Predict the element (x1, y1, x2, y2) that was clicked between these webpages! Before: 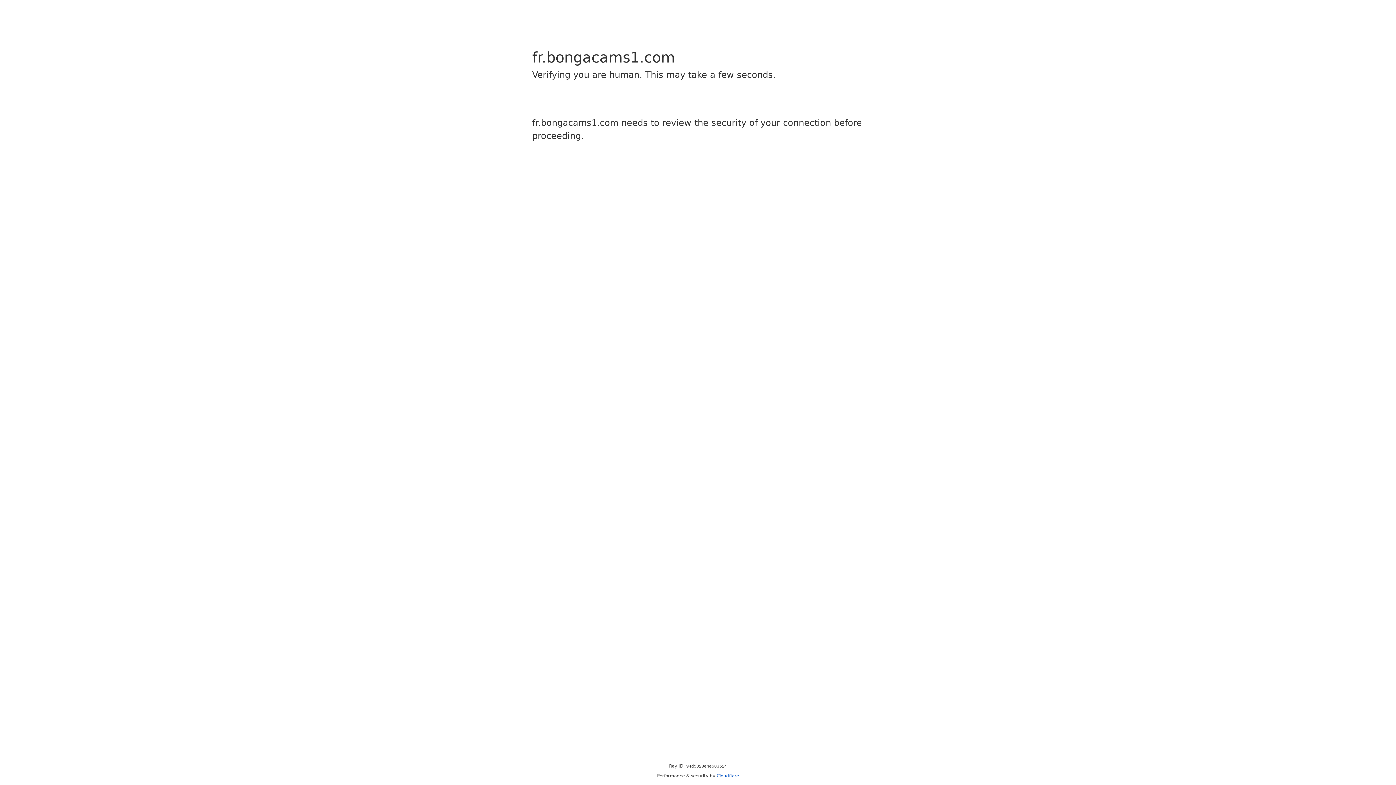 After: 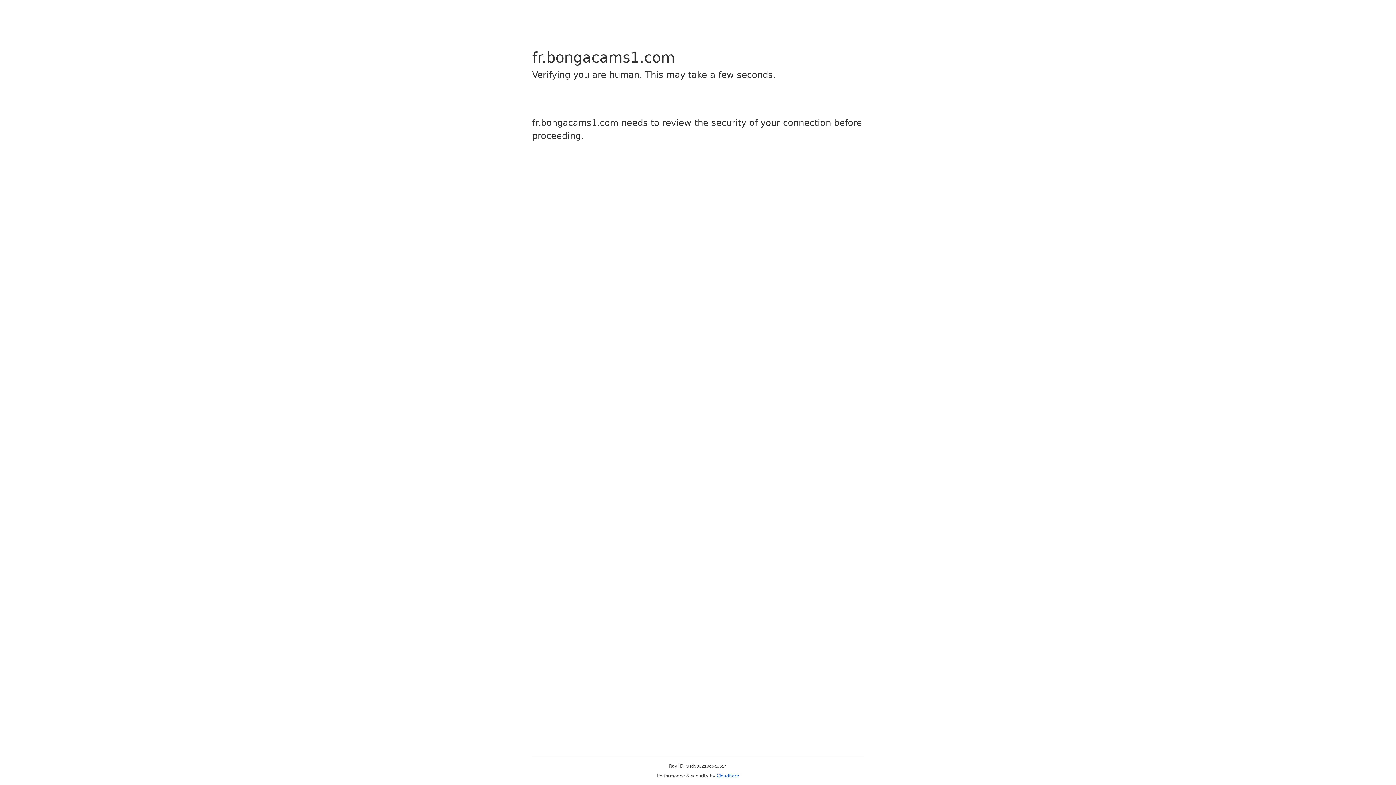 Action: bbox: (716, 773, 739, 778) label: Cloudflare